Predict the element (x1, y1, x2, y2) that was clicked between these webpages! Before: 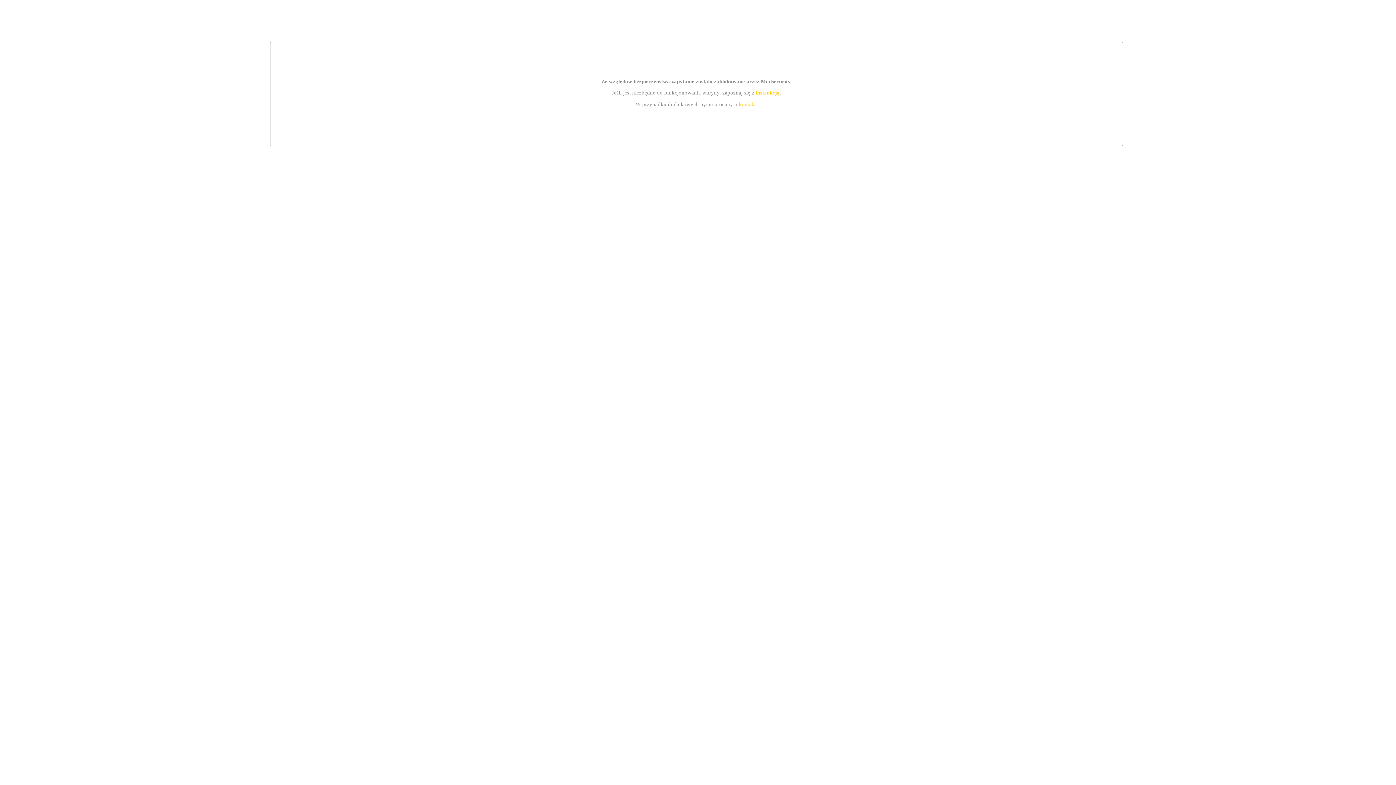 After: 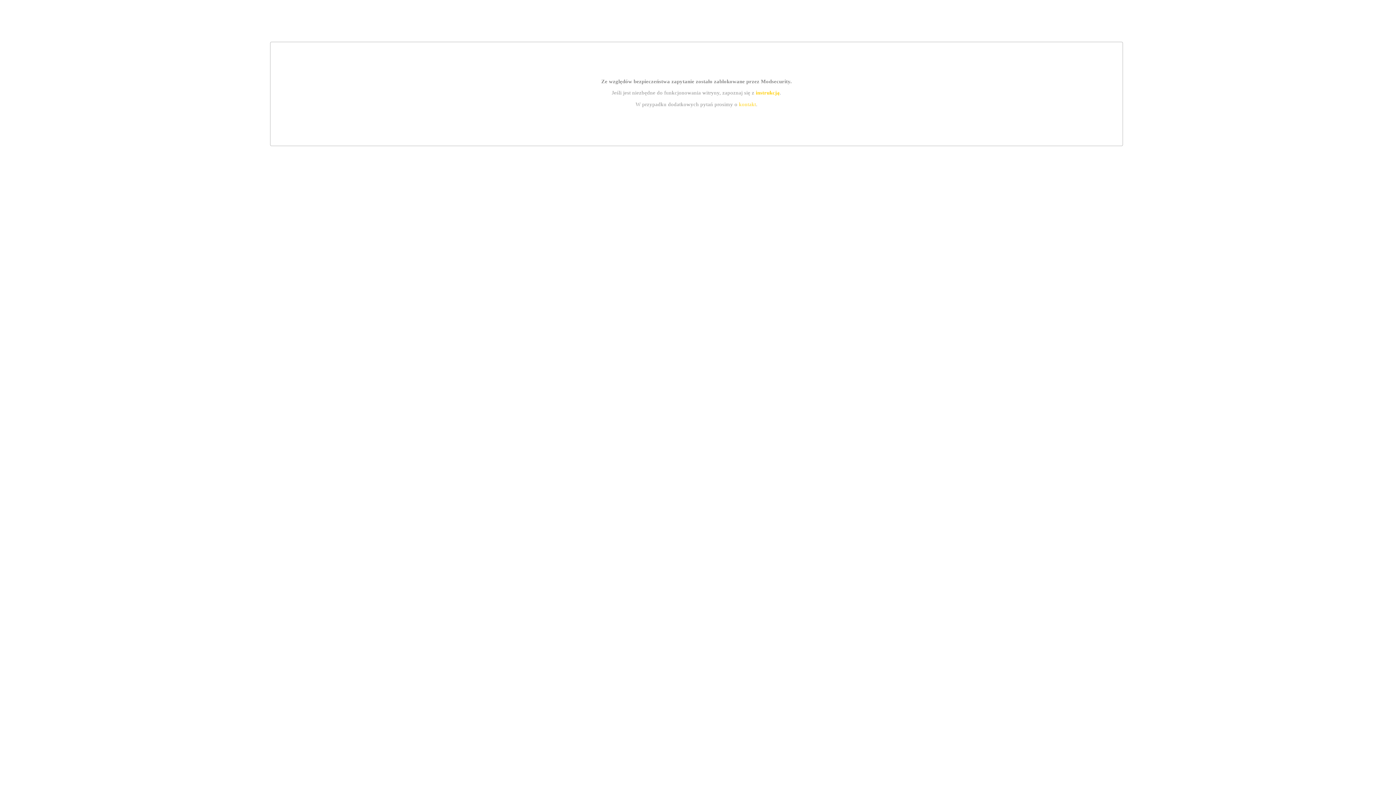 Action: label: instrukcją bbox: (755, 89, 779, 95)